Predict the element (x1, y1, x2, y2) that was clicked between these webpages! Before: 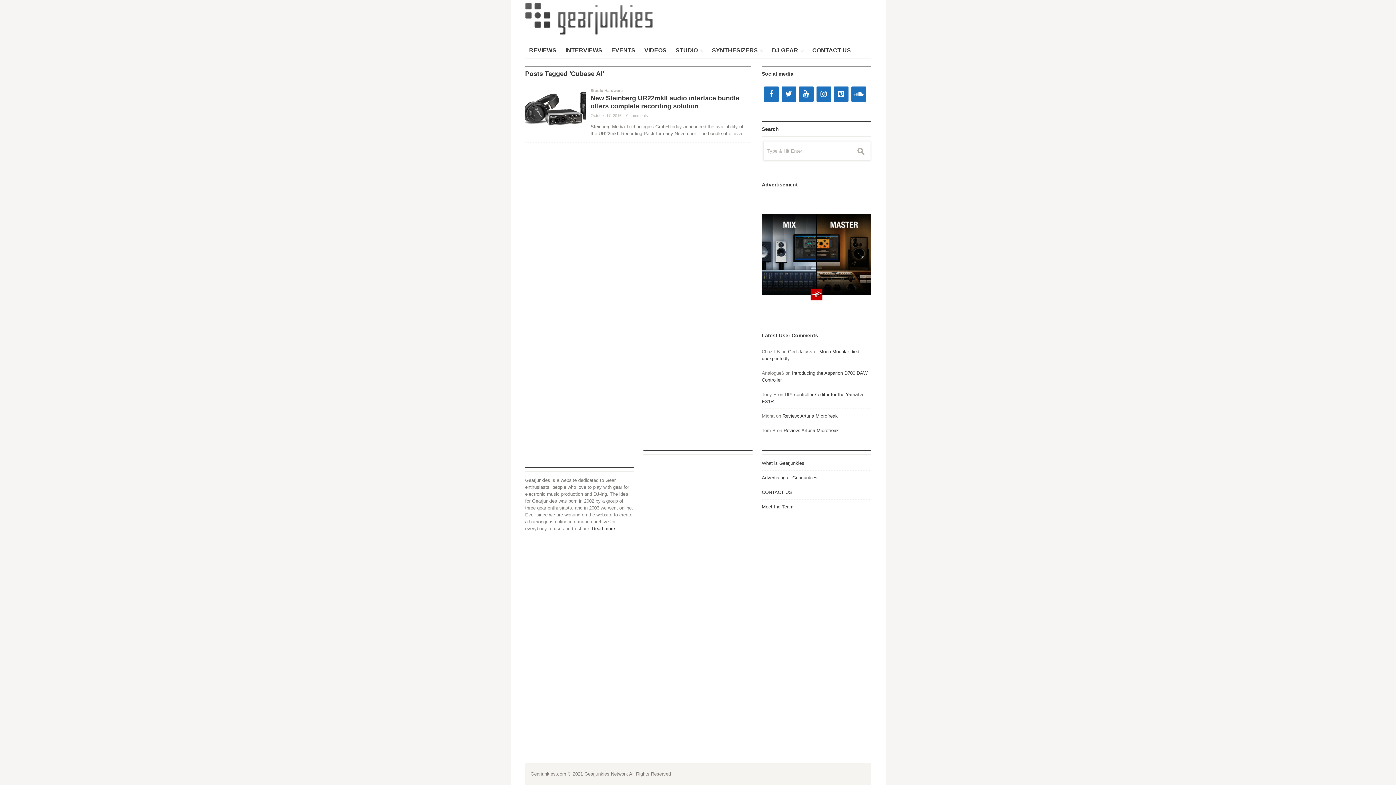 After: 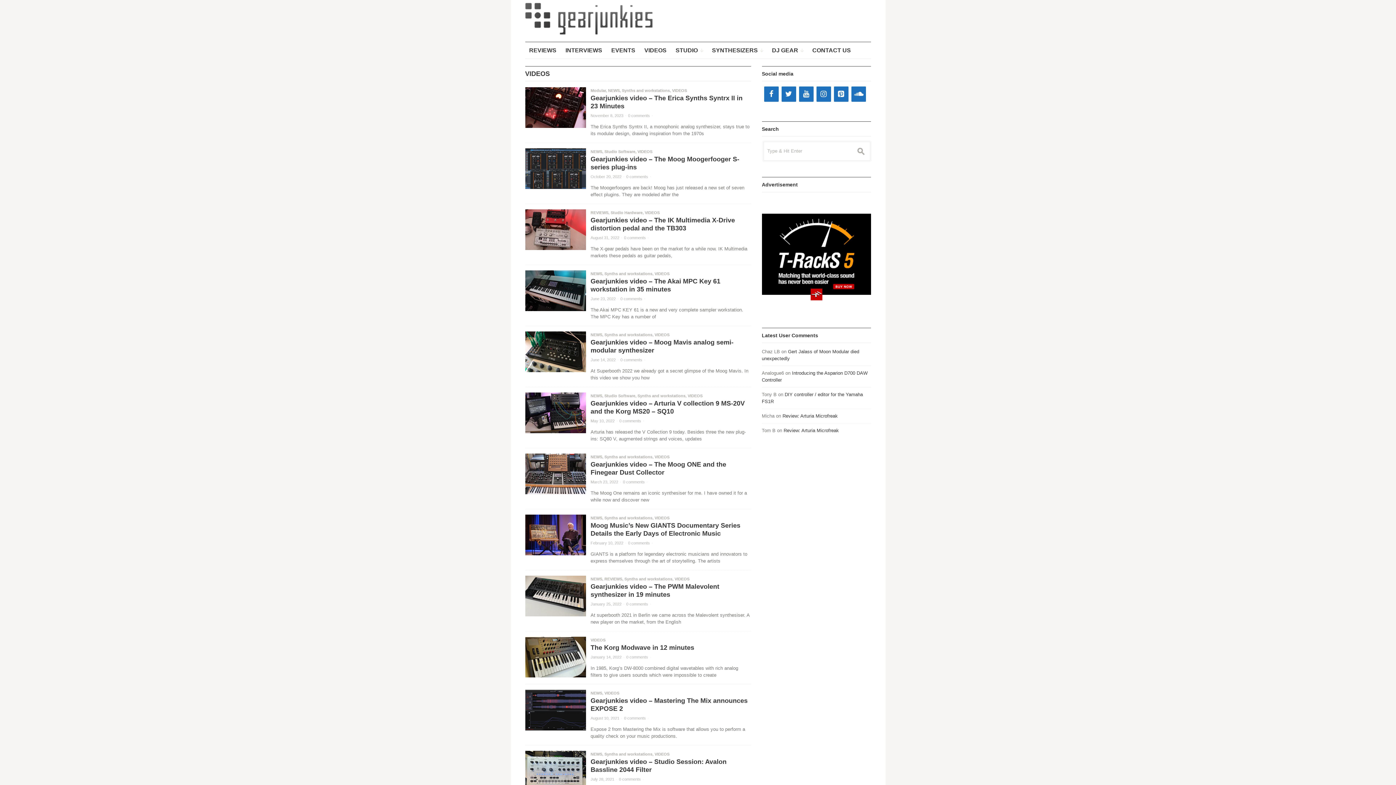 Action: label: VIDEOS bbox: (640, 42, 670, 58)